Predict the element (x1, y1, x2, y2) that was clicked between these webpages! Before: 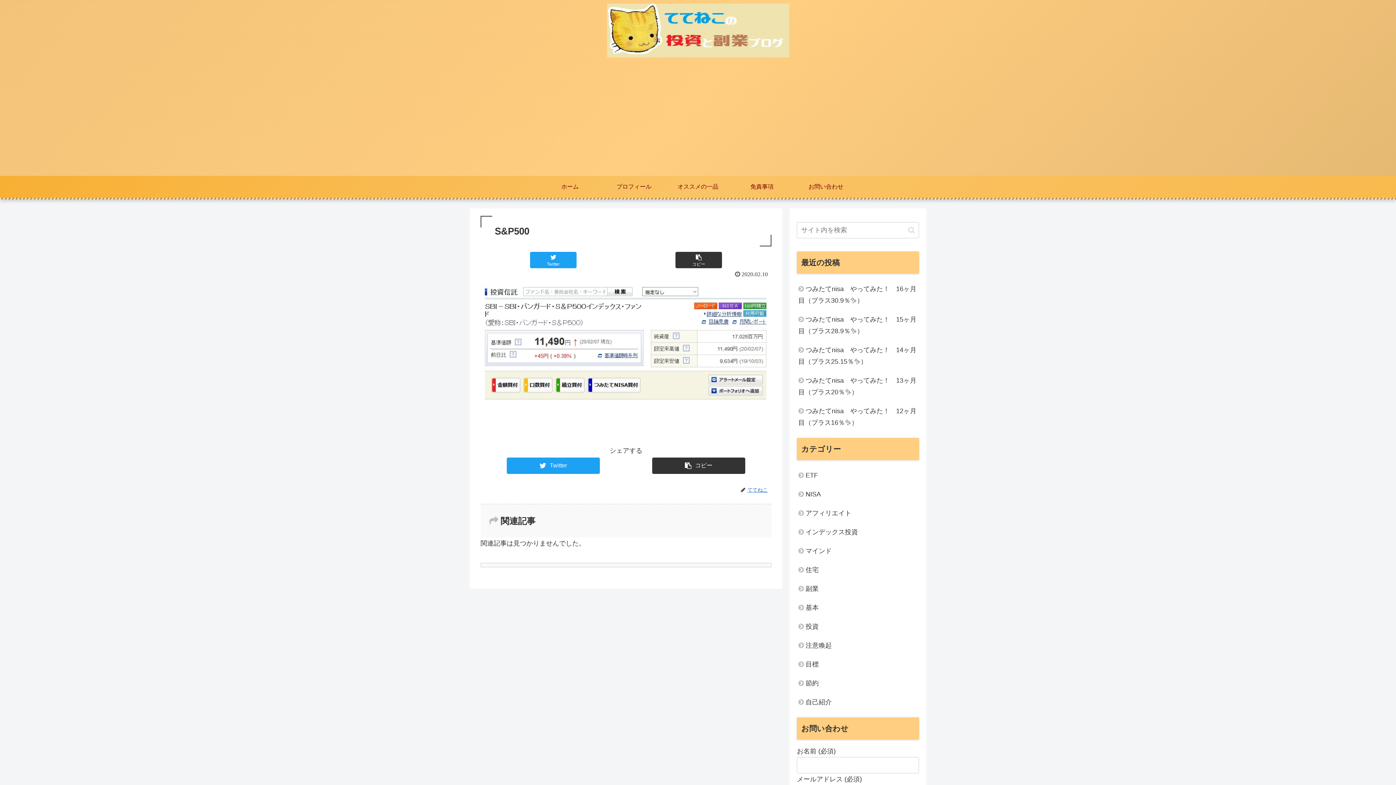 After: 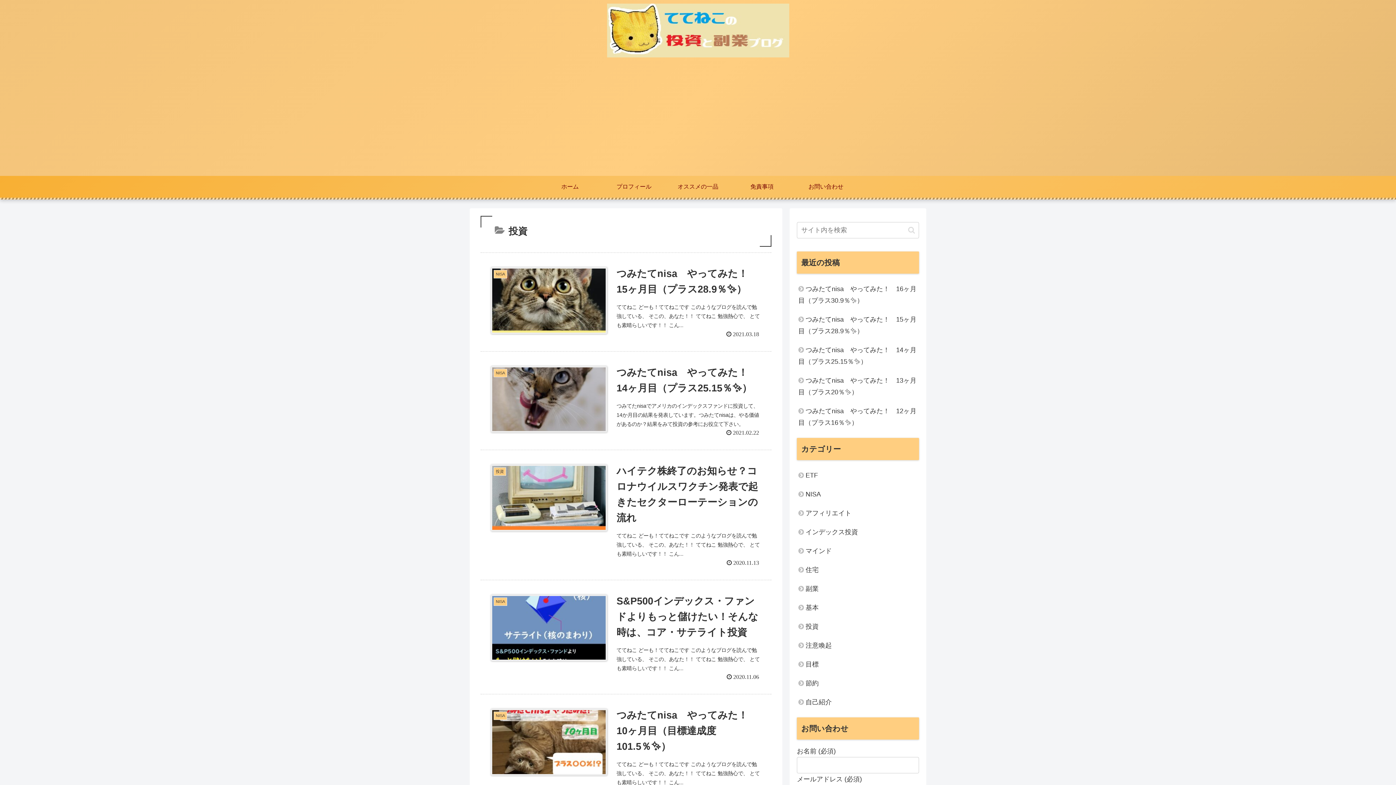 Action: bbox: (797, 617, 919, 636) label: 投資